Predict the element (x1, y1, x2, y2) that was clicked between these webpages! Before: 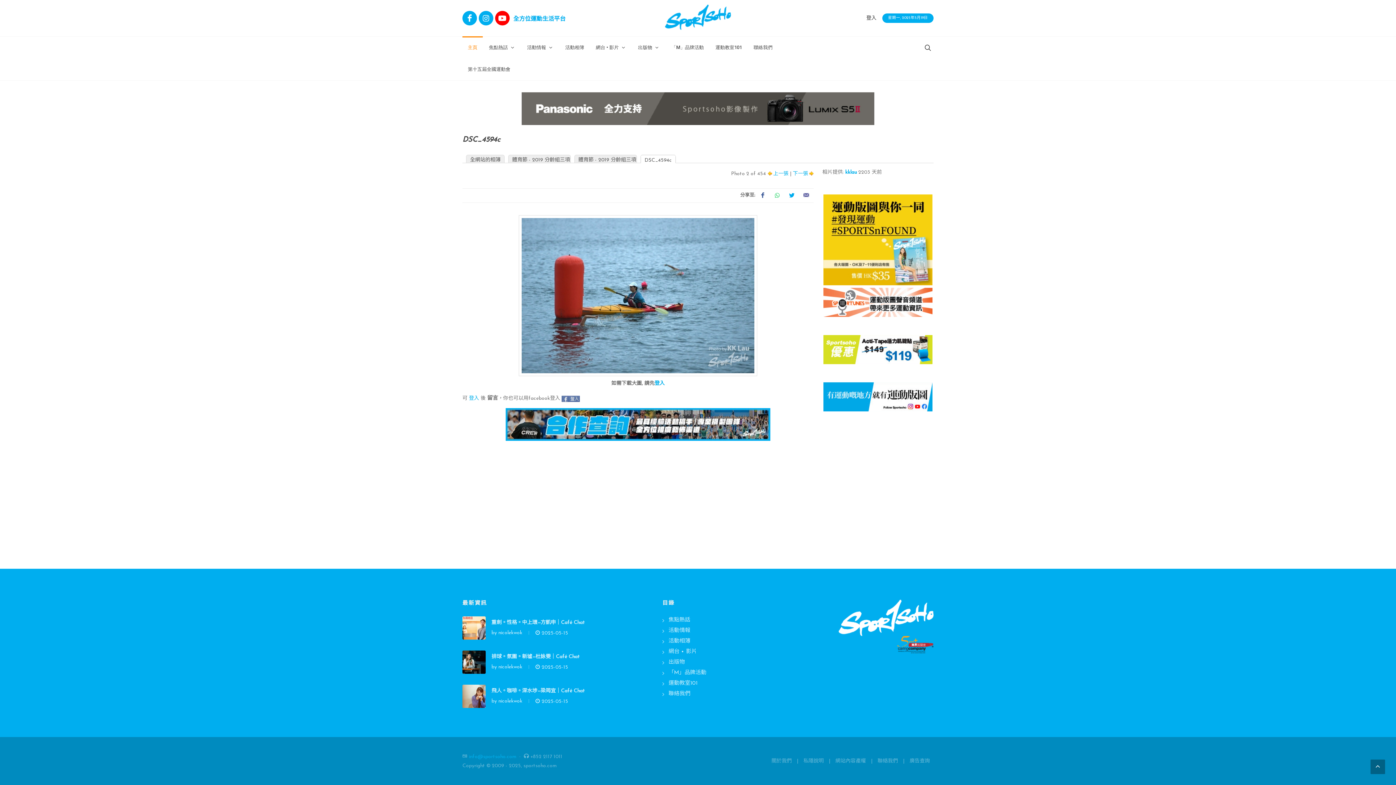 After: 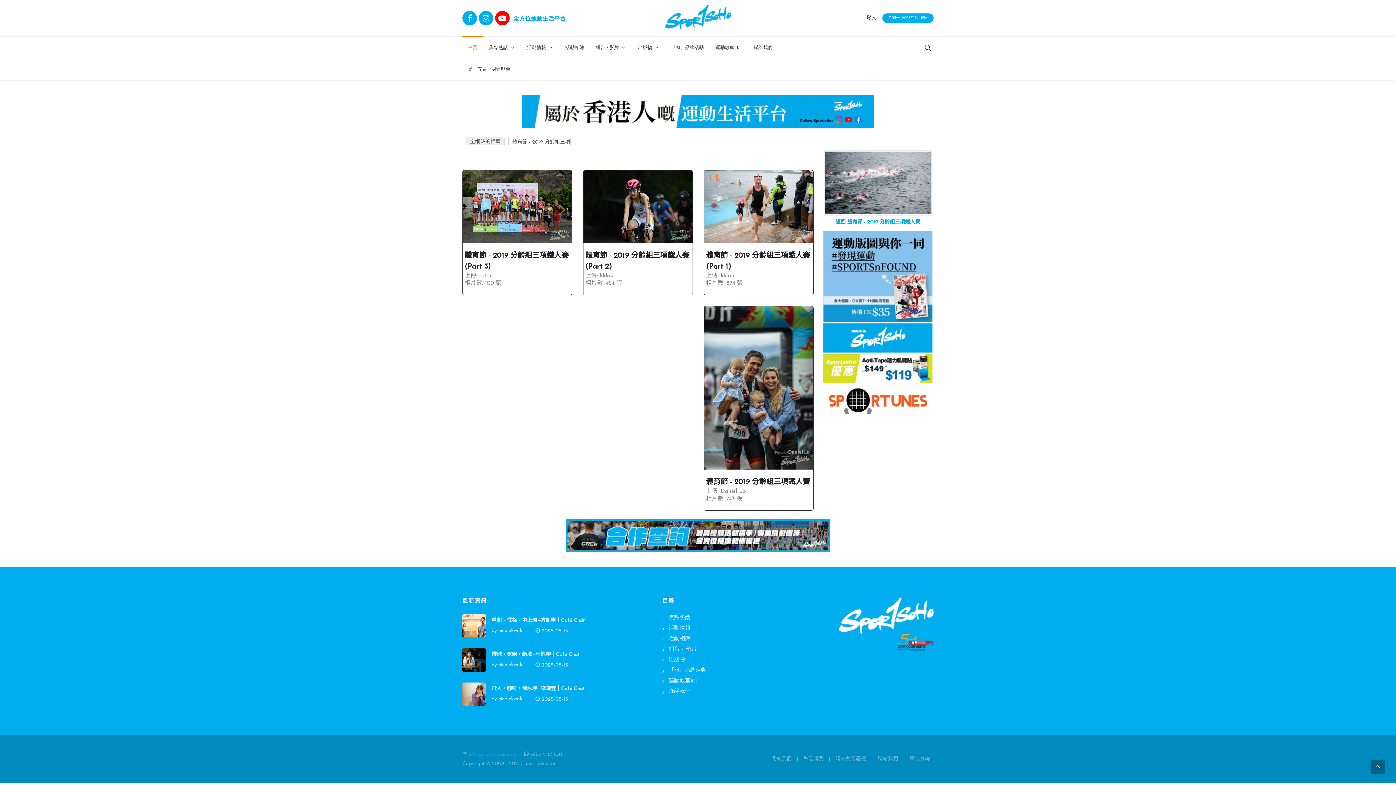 Action: bbox: (508, 155, 570, 162) label: 體育節 - 2019 分齡組三項鐵人賽的相簿